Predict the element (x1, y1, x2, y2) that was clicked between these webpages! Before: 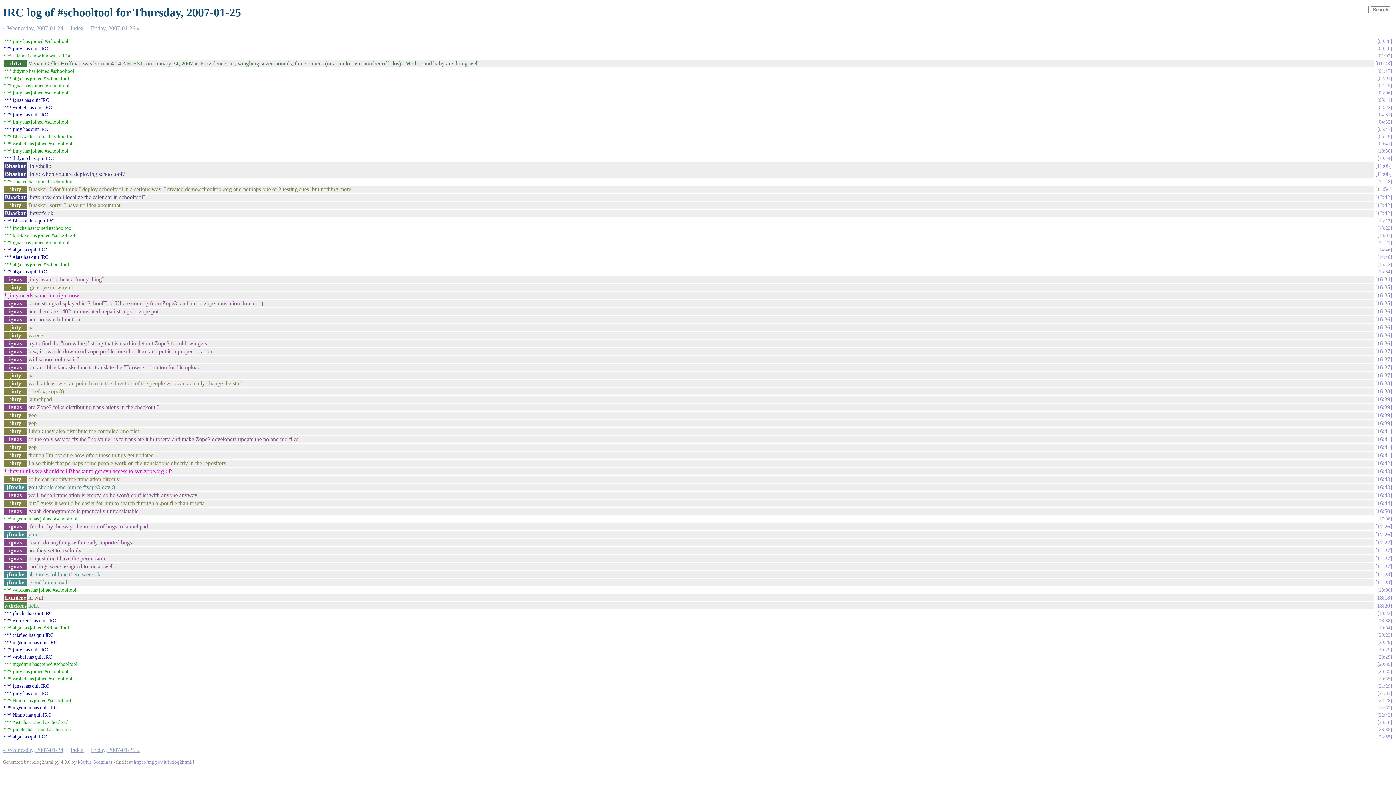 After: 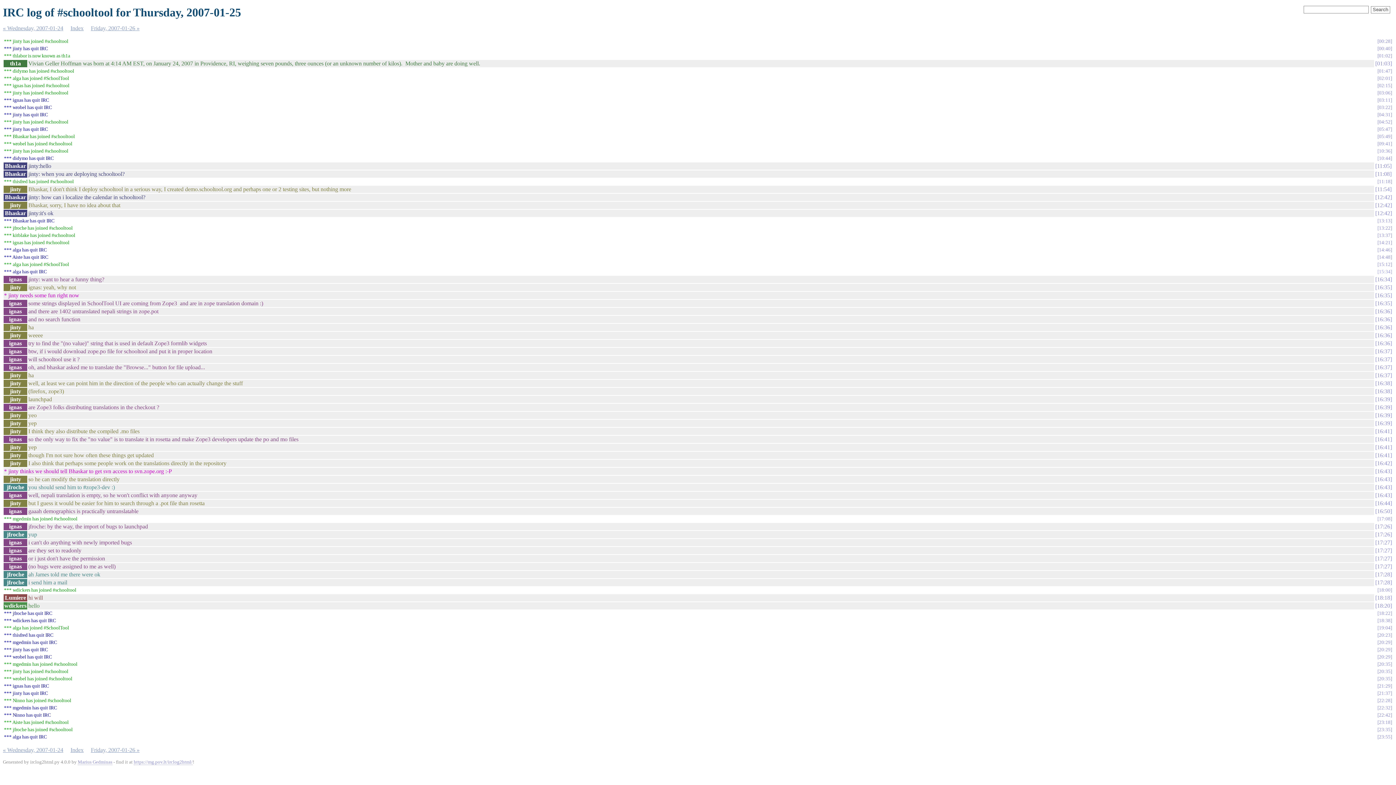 Action: label: 15:34 bbox: (1377, 269, 1392, 274)